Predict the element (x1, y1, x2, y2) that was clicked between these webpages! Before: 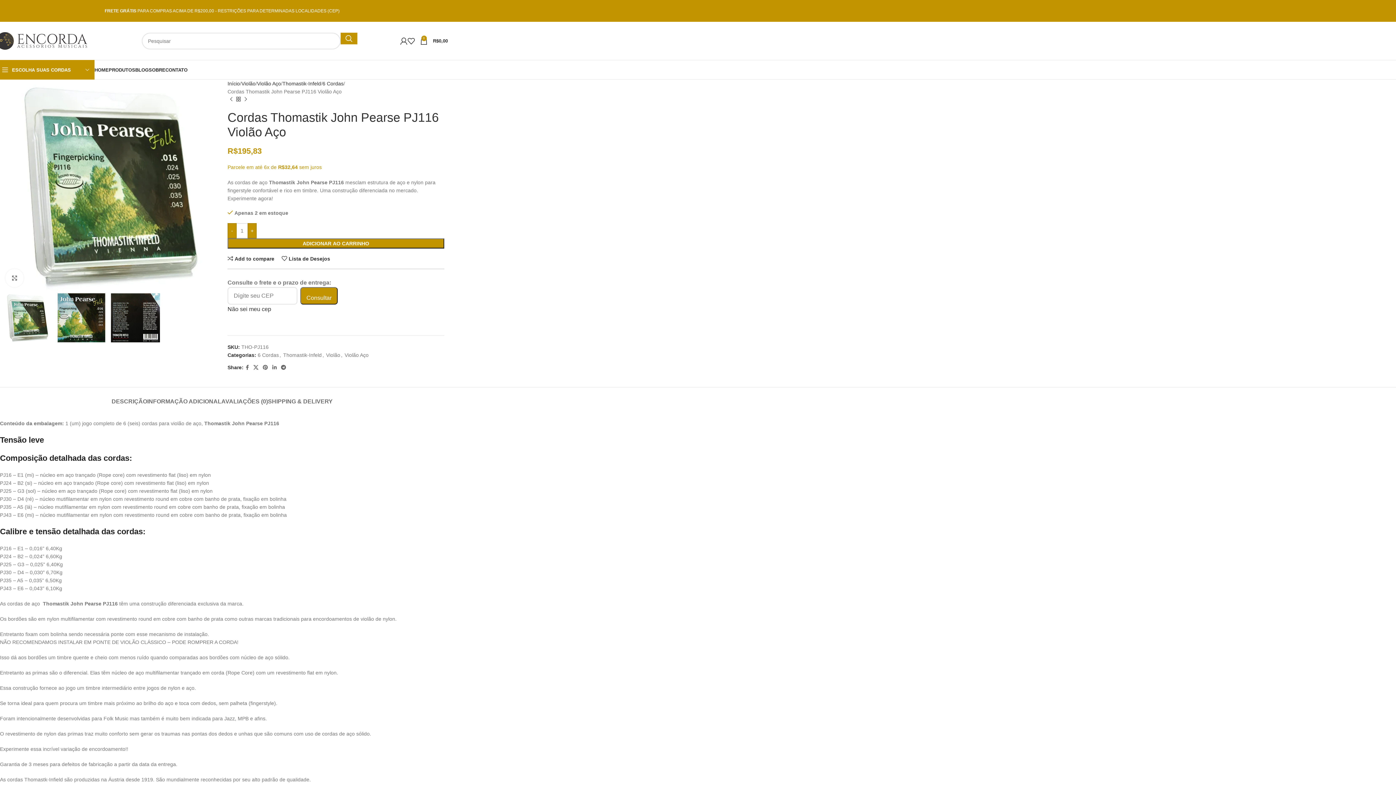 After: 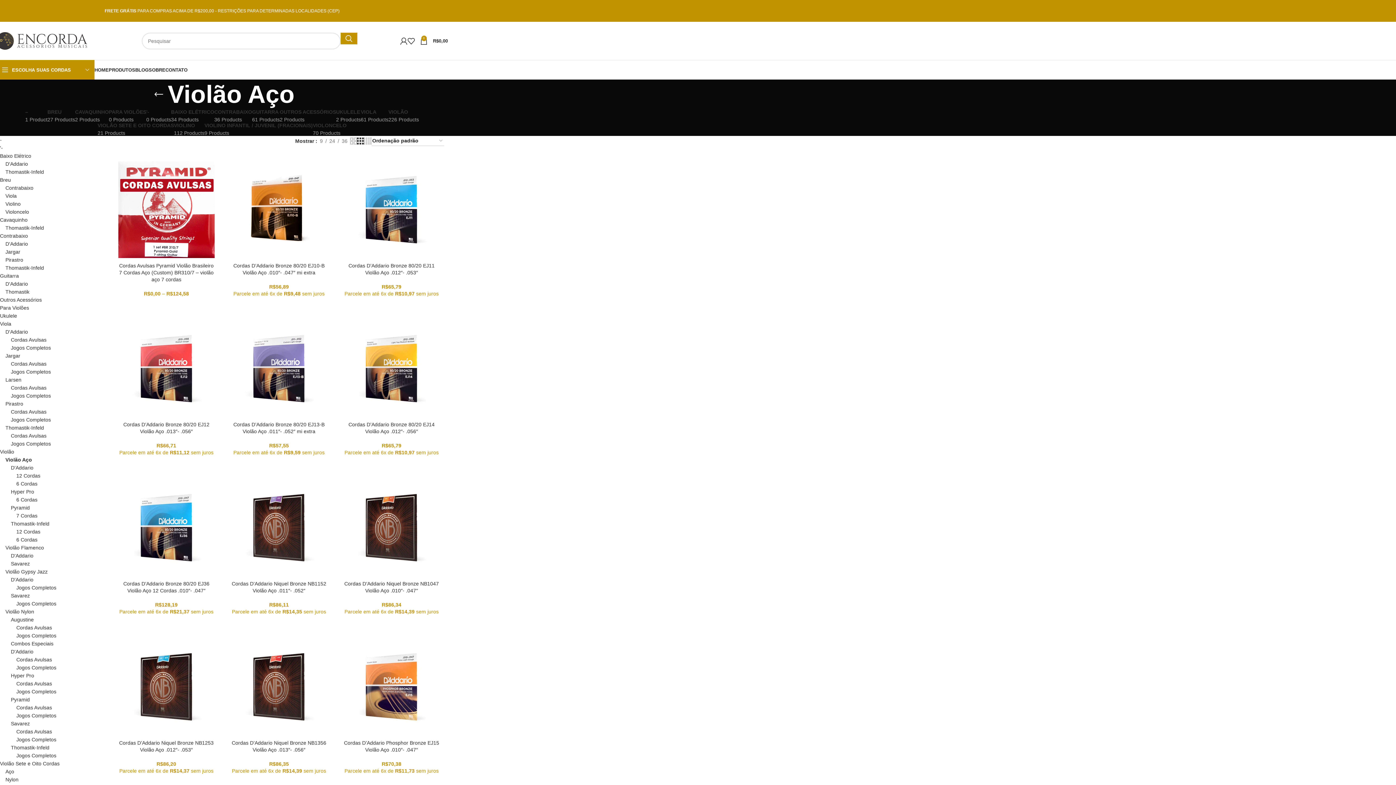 Action: bbox: (344, 352, 368, 358) label: Violão Aço